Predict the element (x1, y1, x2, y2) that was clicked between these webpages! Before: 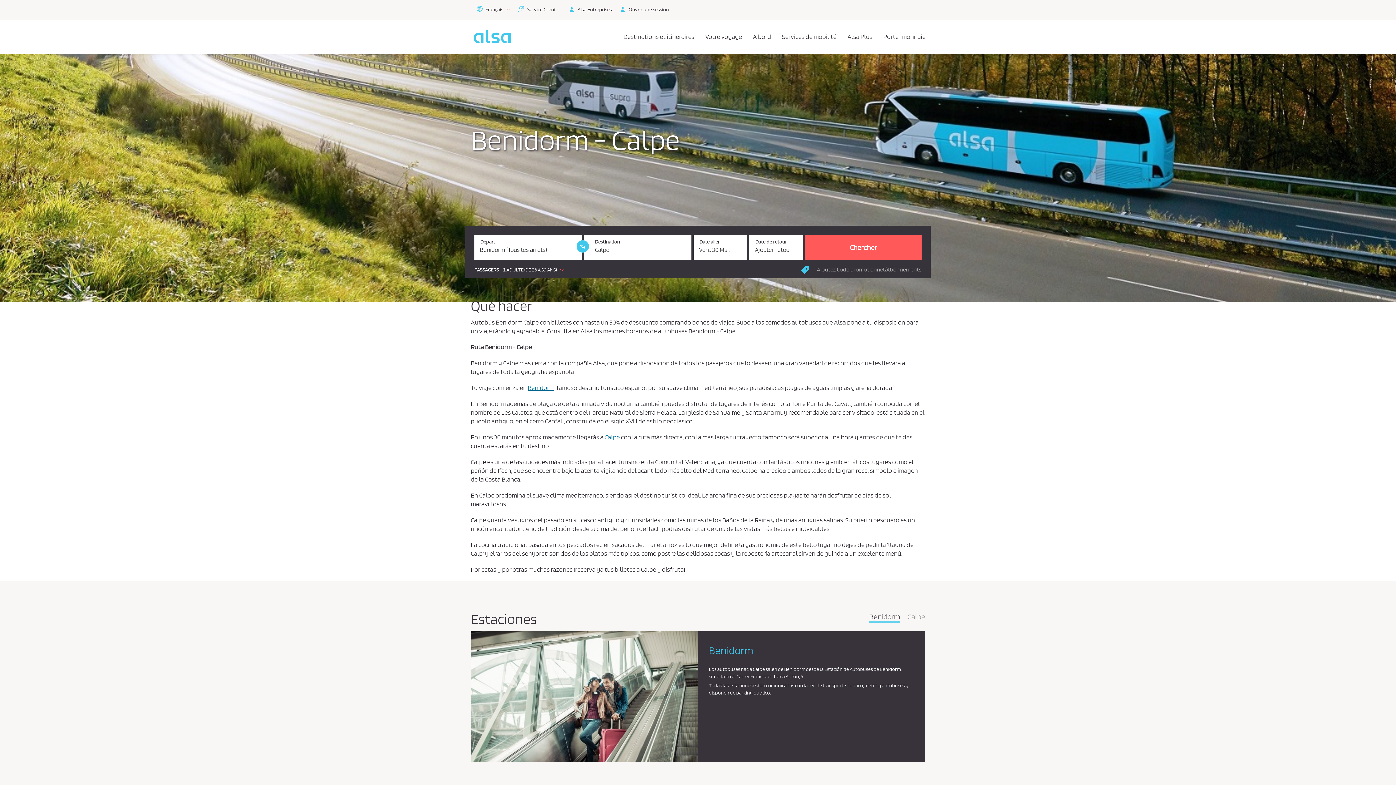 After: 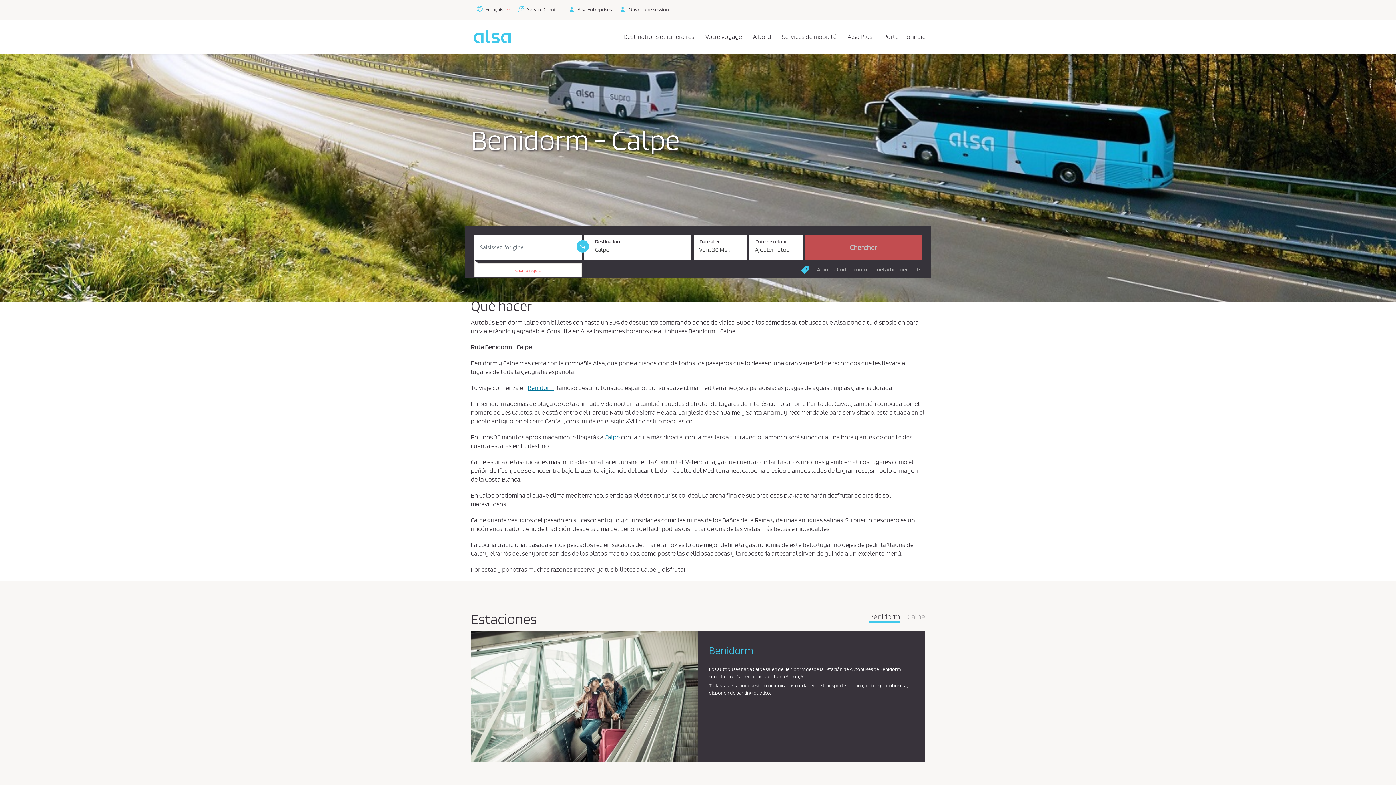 Action: label: Départ. Benidorm (Tous les arrêts) bbox: (474, 234, 581, 260)